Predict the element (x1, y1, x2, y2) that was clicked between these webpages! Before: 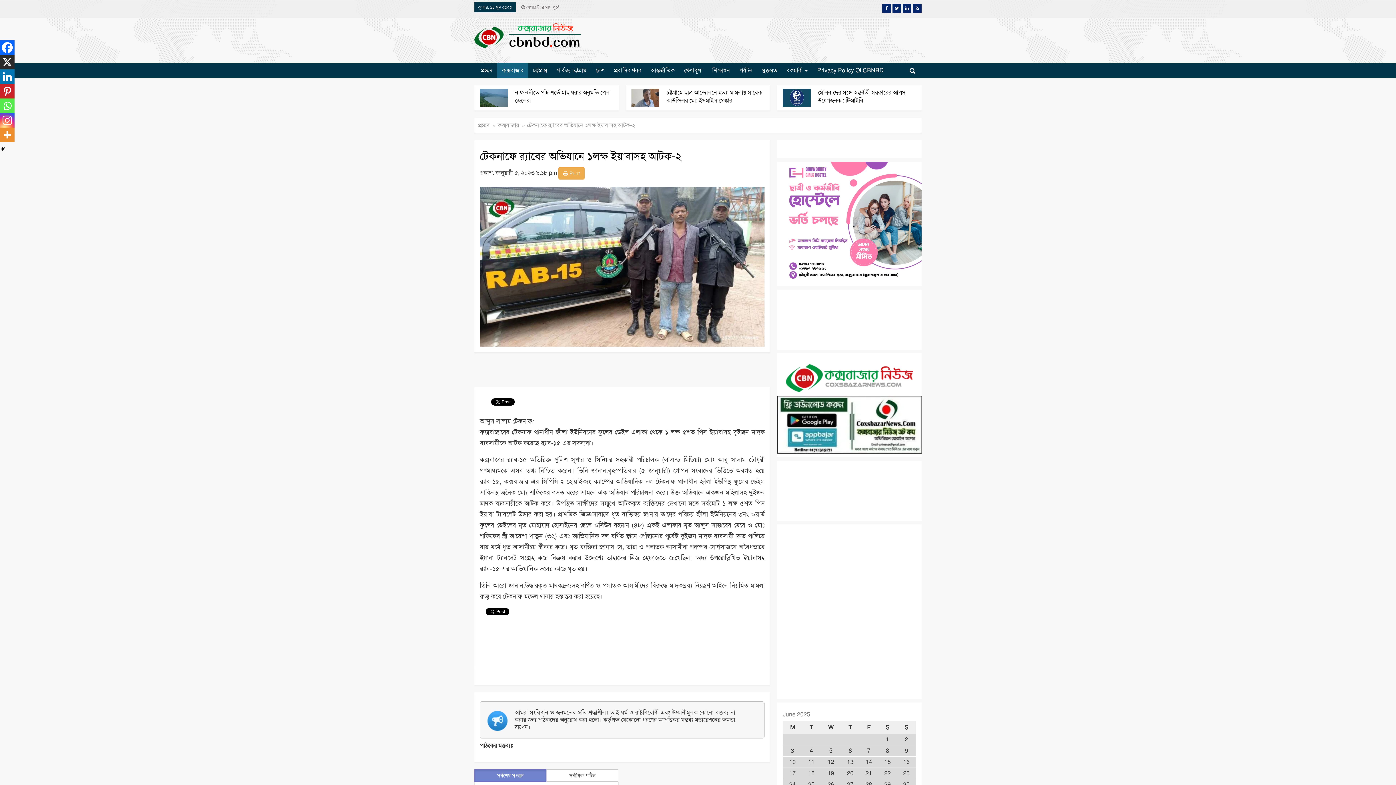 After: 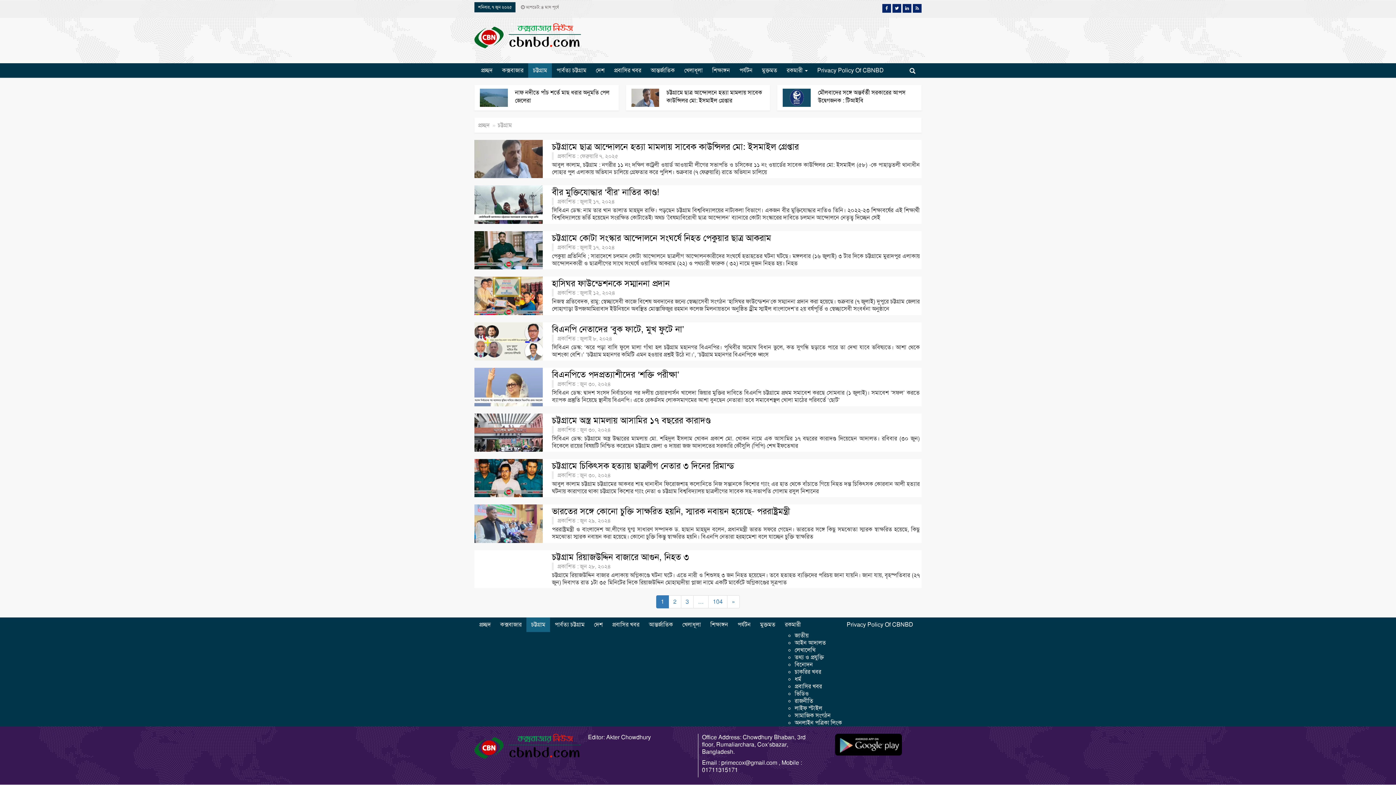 Action: bbox: (528, 63, 552, 77) label: চট্টগ্রাম